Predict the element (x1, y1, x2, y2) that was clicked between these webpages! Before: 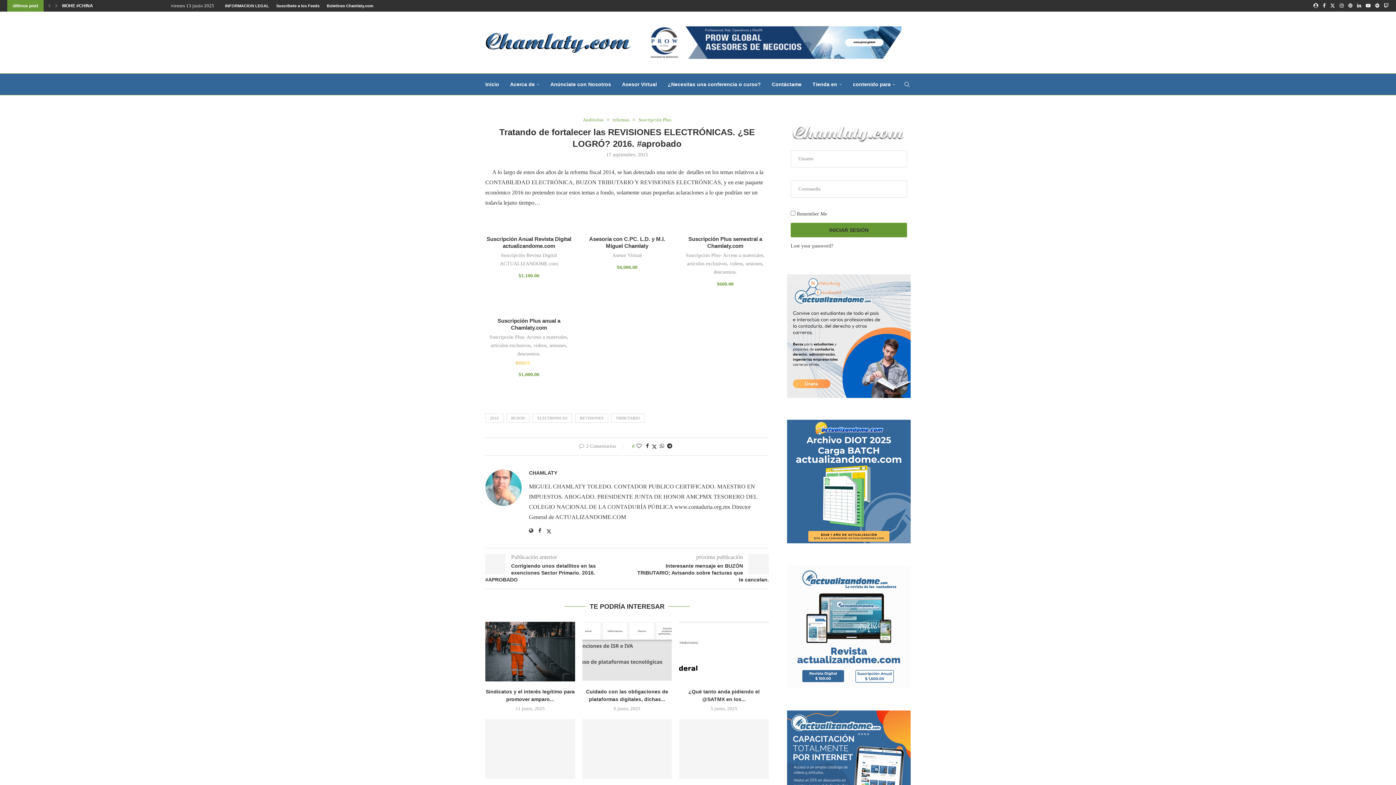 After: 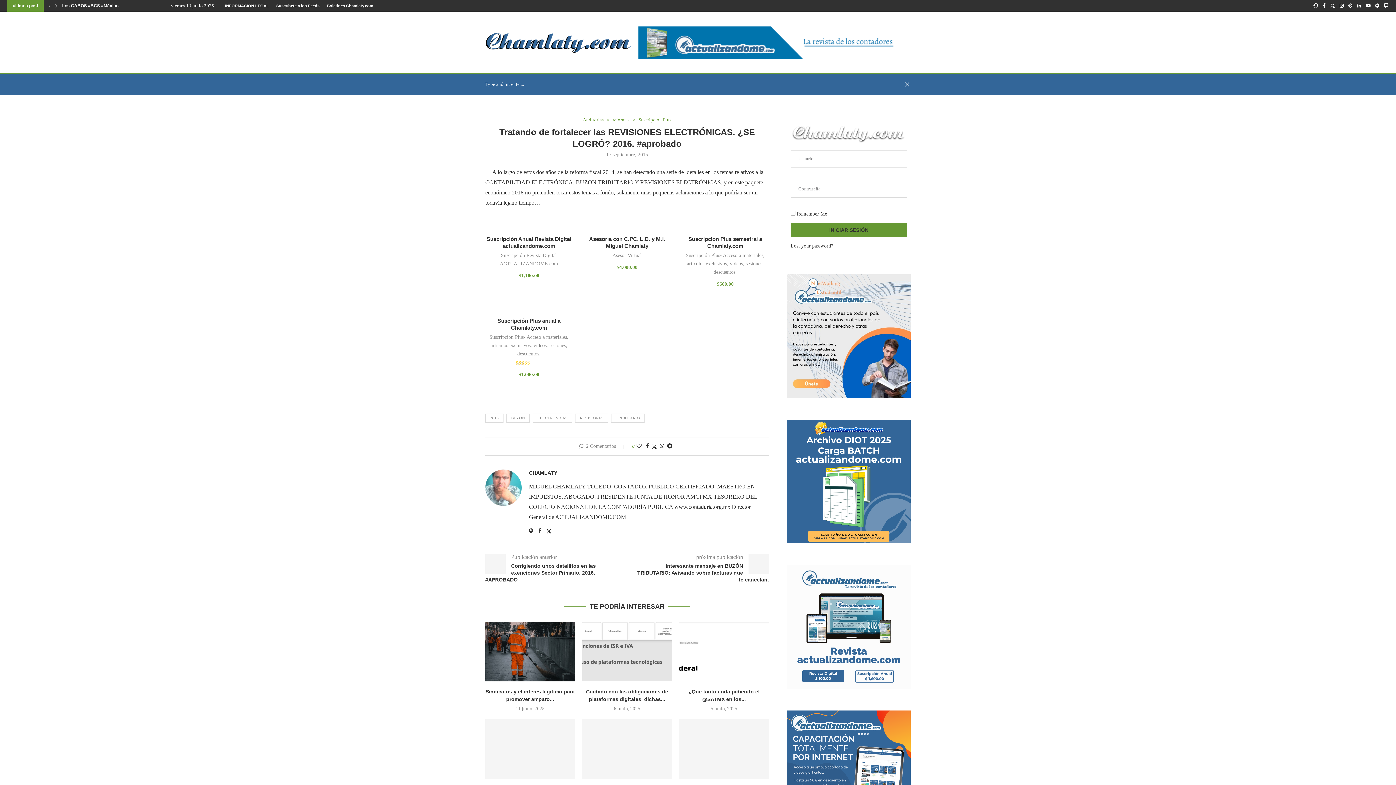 Action: label: Search bbox: (903, 73, 910, 94)